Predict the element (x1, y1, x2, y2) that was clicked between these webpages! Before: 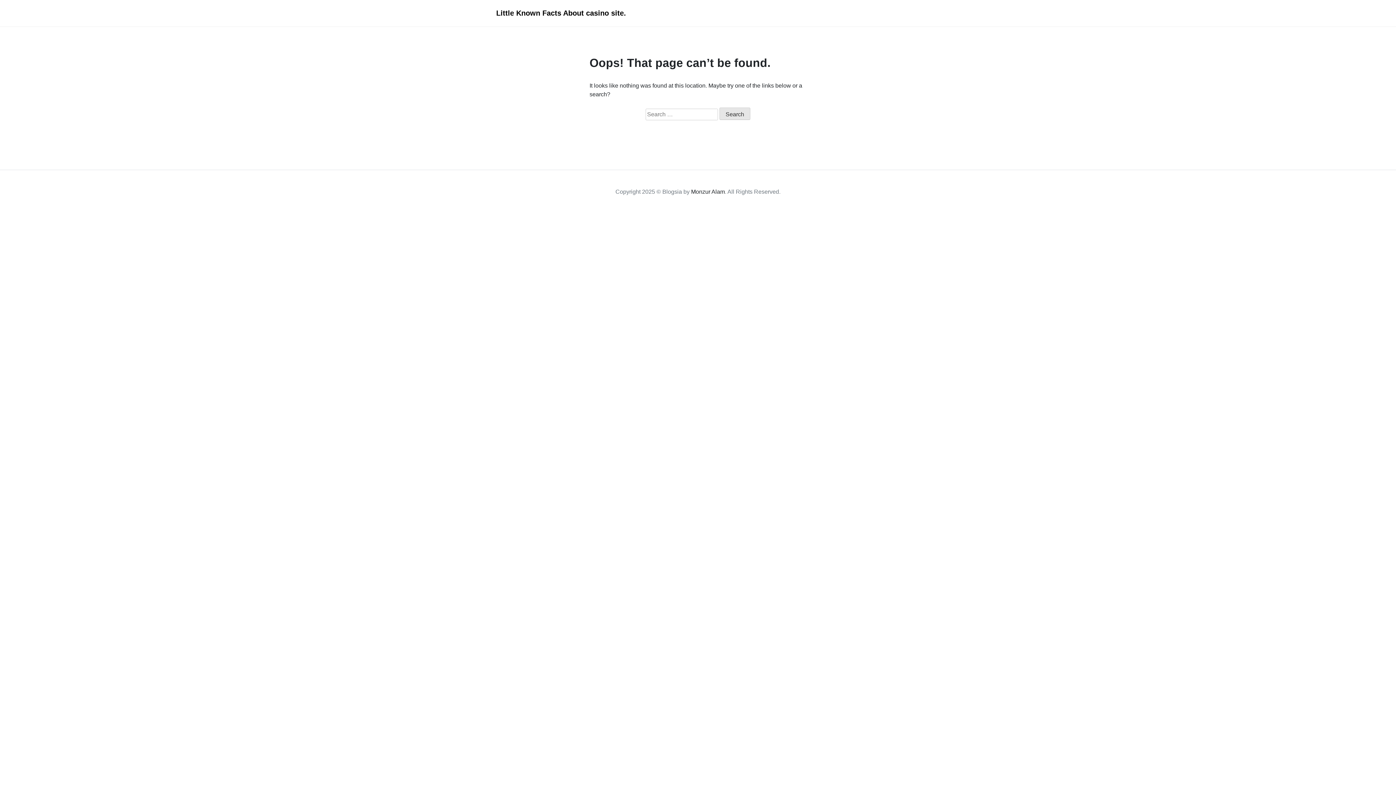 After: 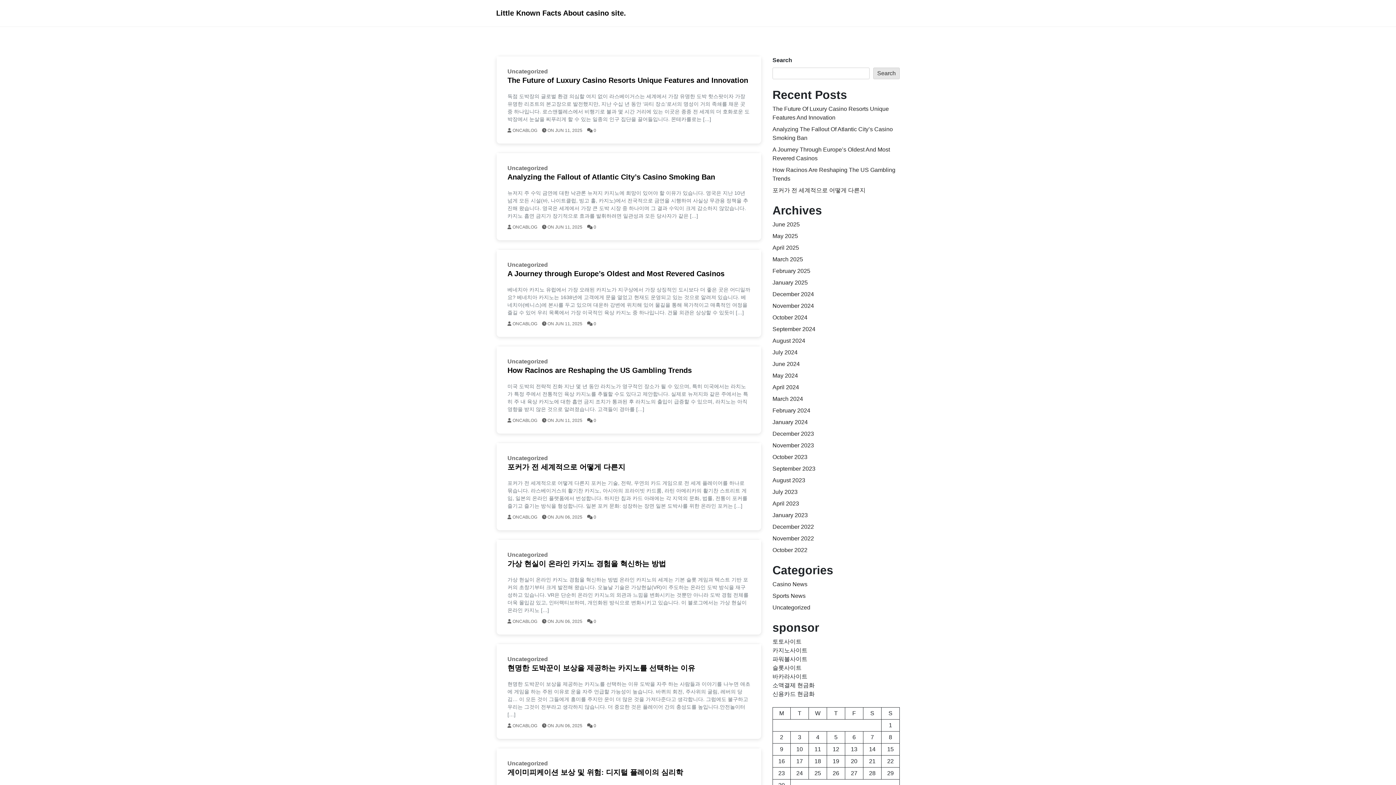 Action: label: Little Known Facts About casino site. bbox: (496, 5, 626, 20)